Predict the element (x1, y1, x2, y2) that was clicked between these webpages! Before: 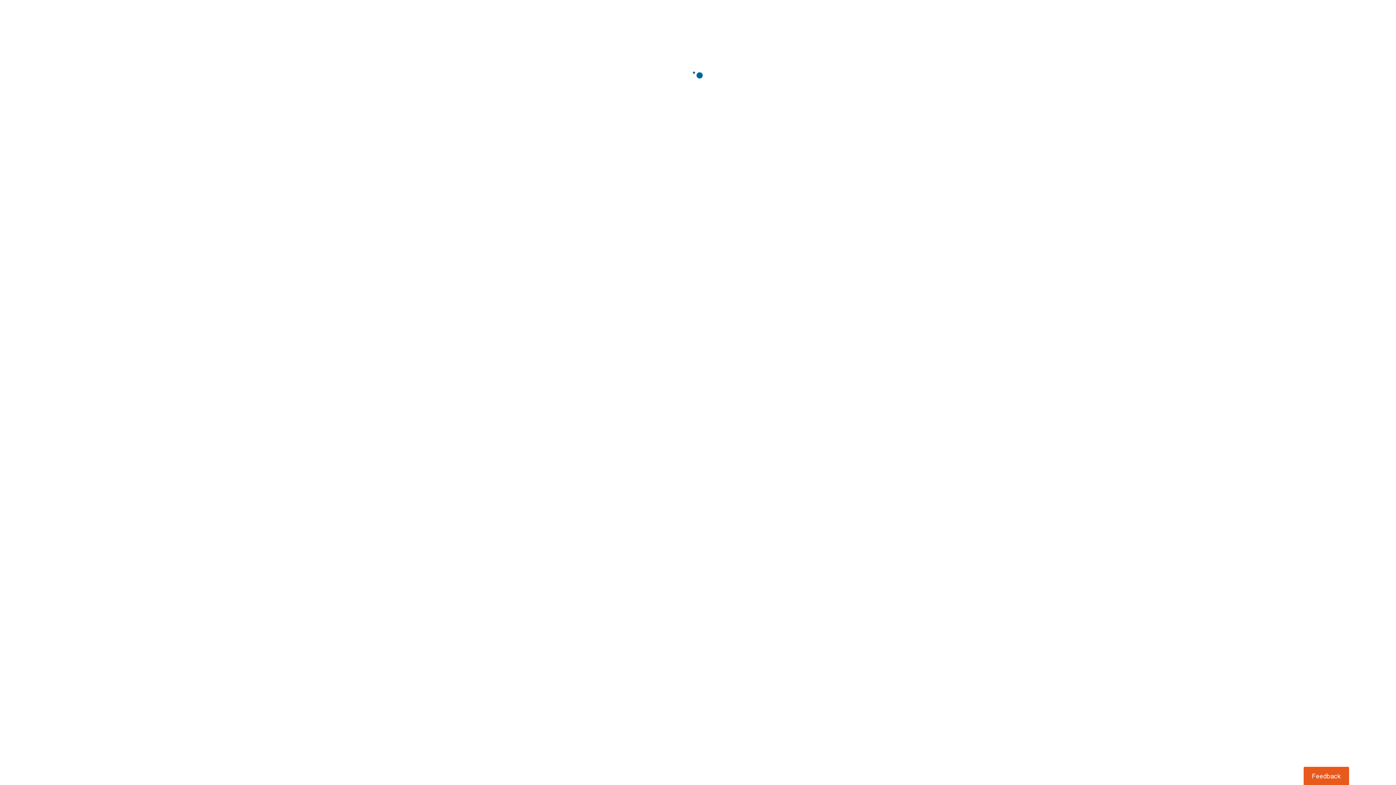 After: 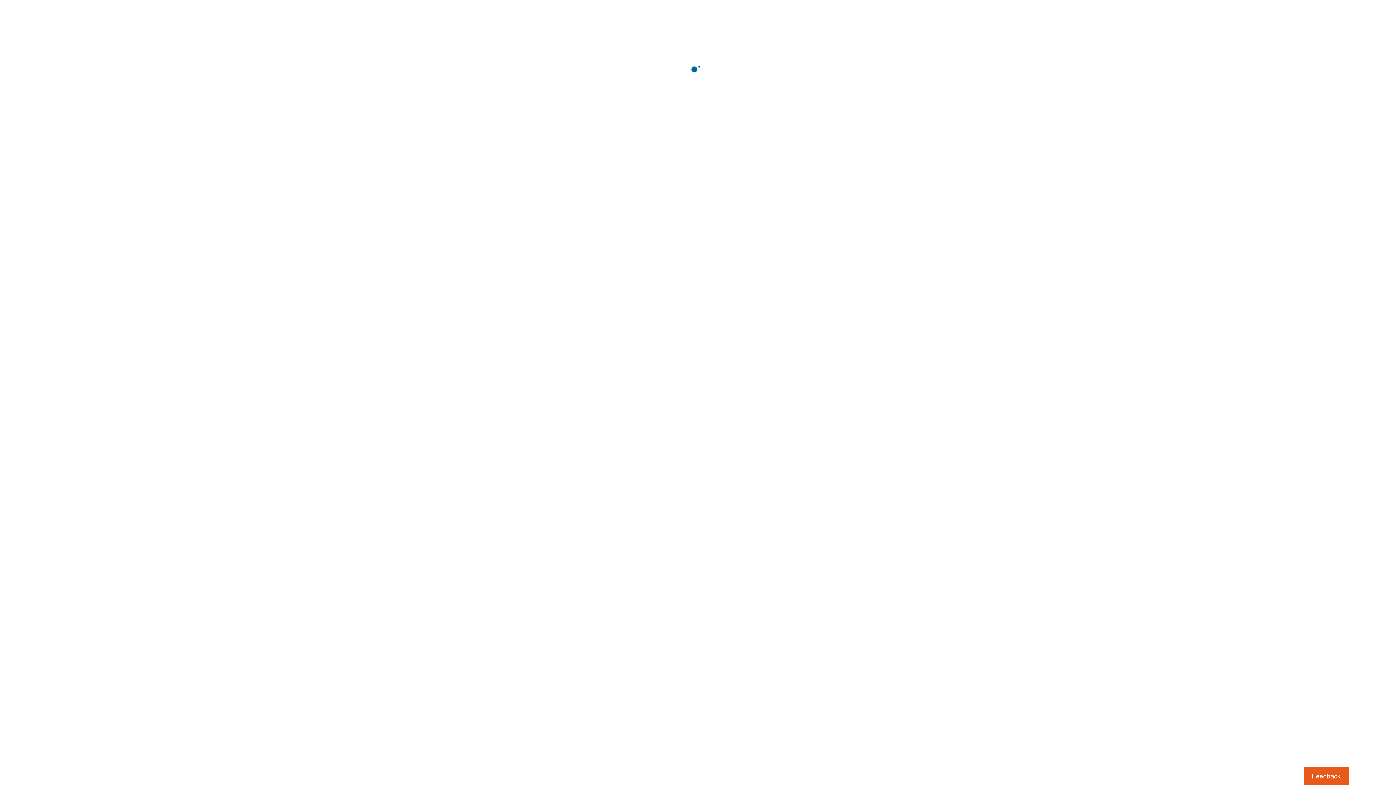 Action: bbox: (1303, 767, 1349, 785) label: Usabilla Feedback Button